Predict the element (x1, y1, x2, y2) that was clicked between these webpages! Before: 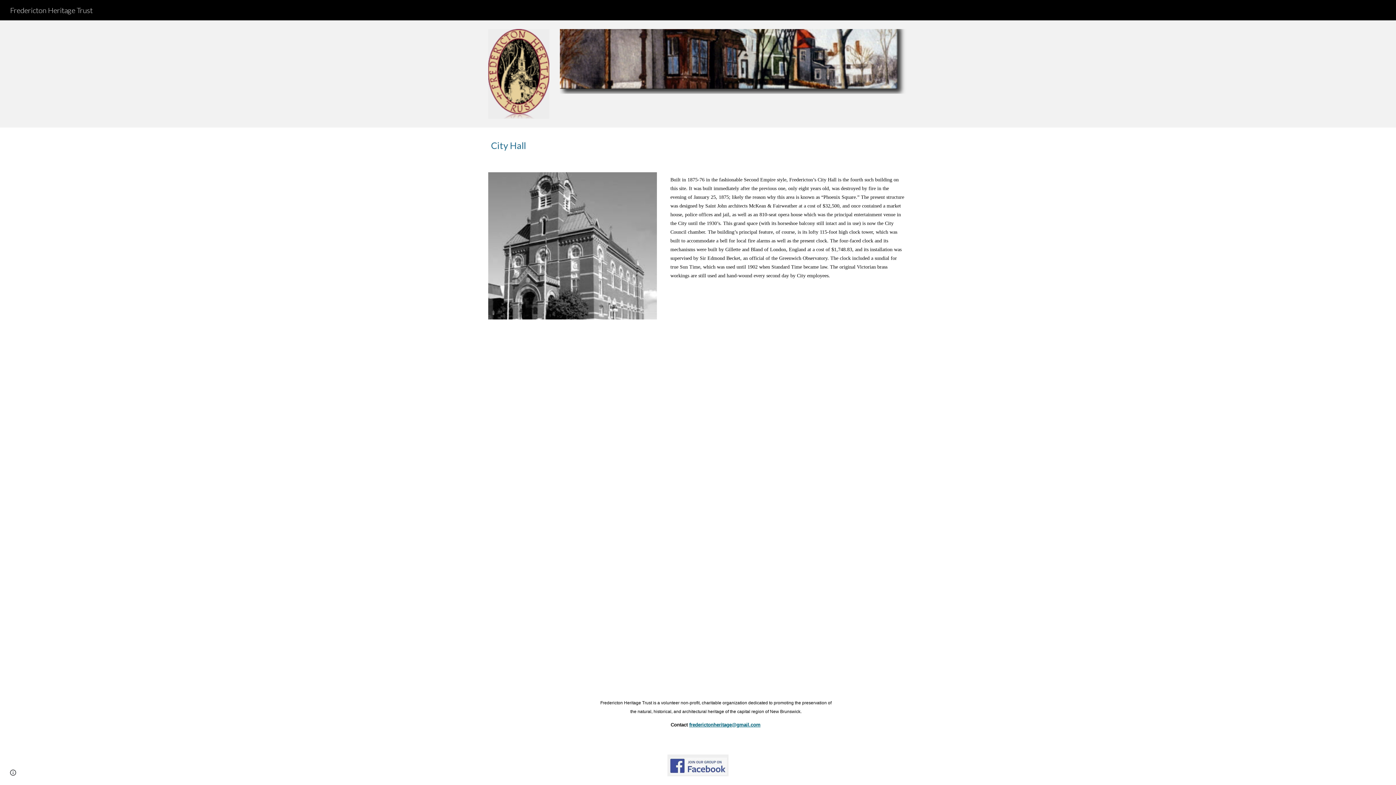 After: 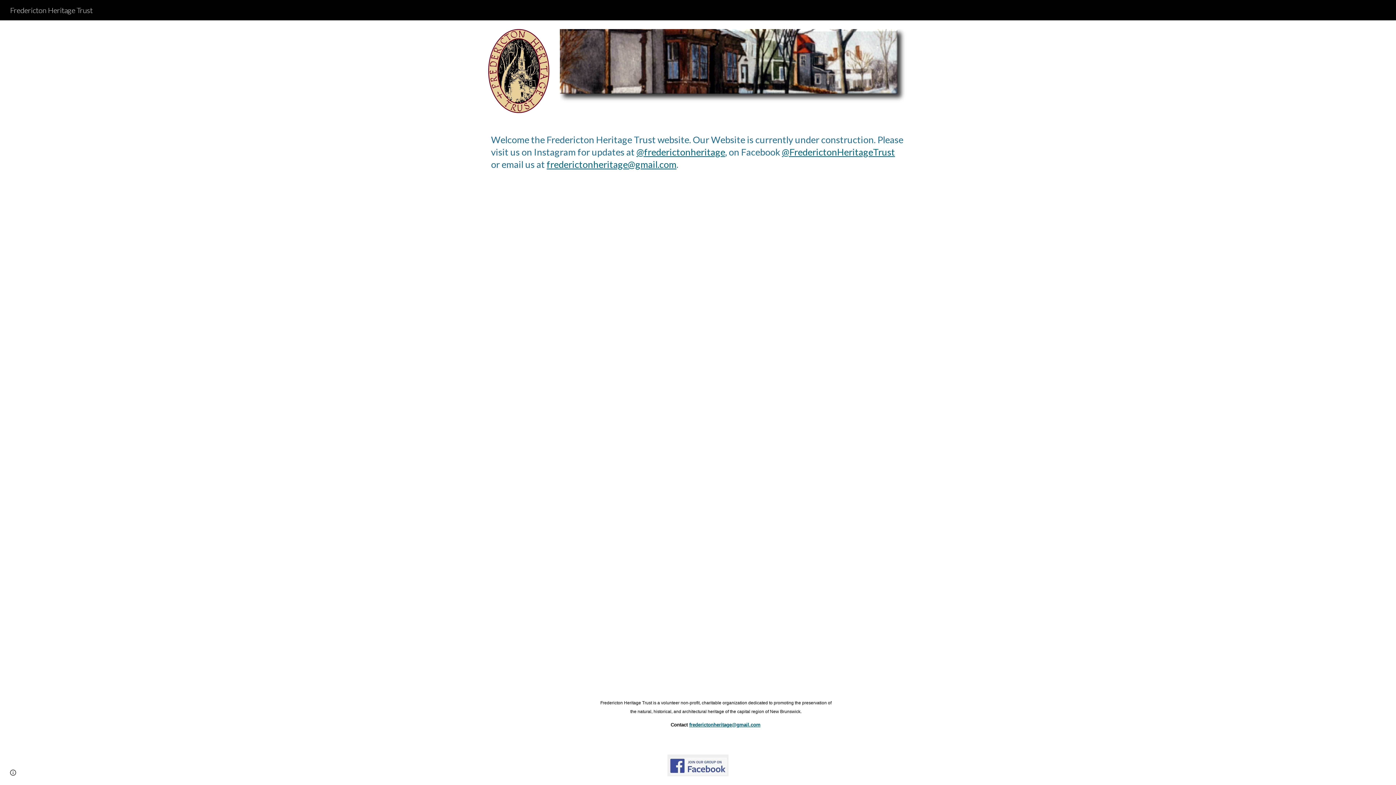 Action: label: Fredericton Heritage Trust bbox: (5, 4, 97, 13)